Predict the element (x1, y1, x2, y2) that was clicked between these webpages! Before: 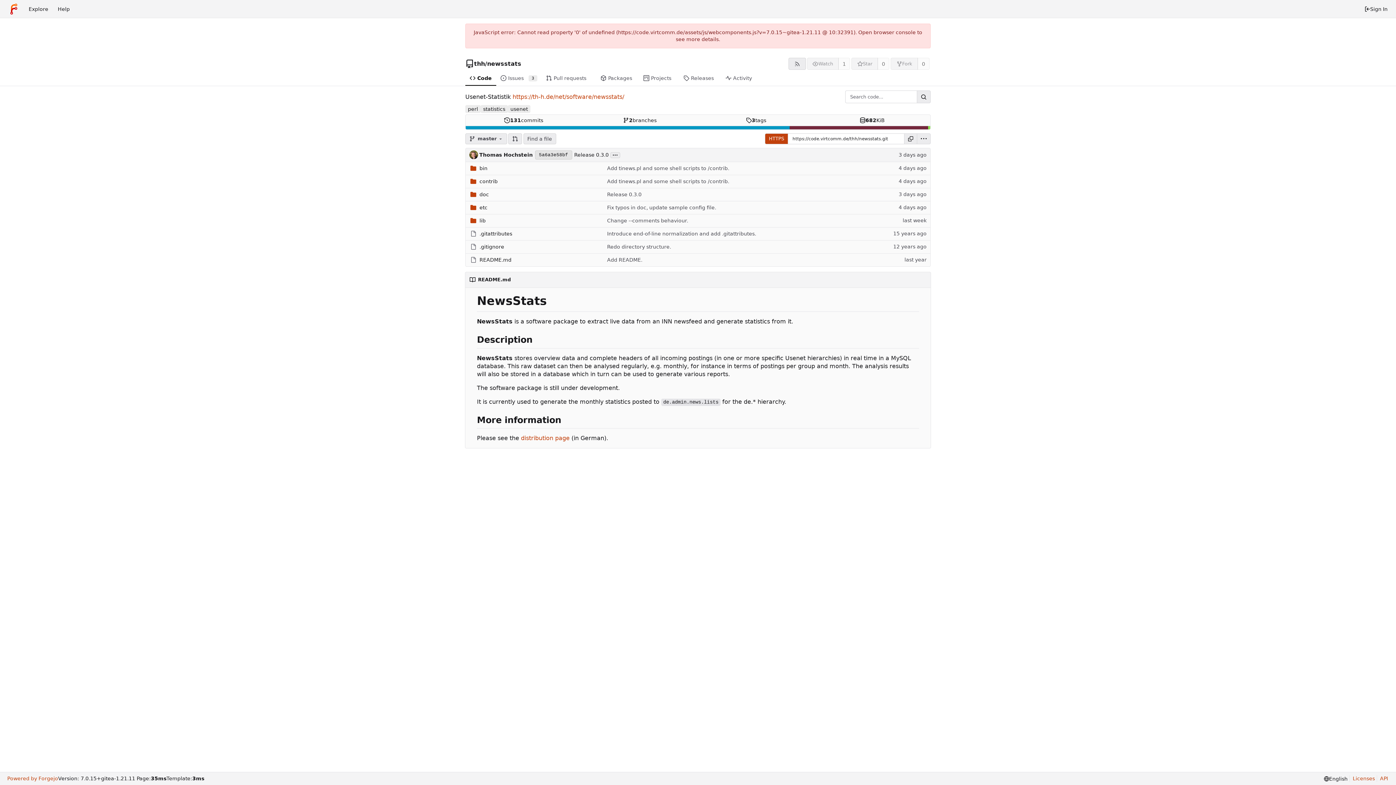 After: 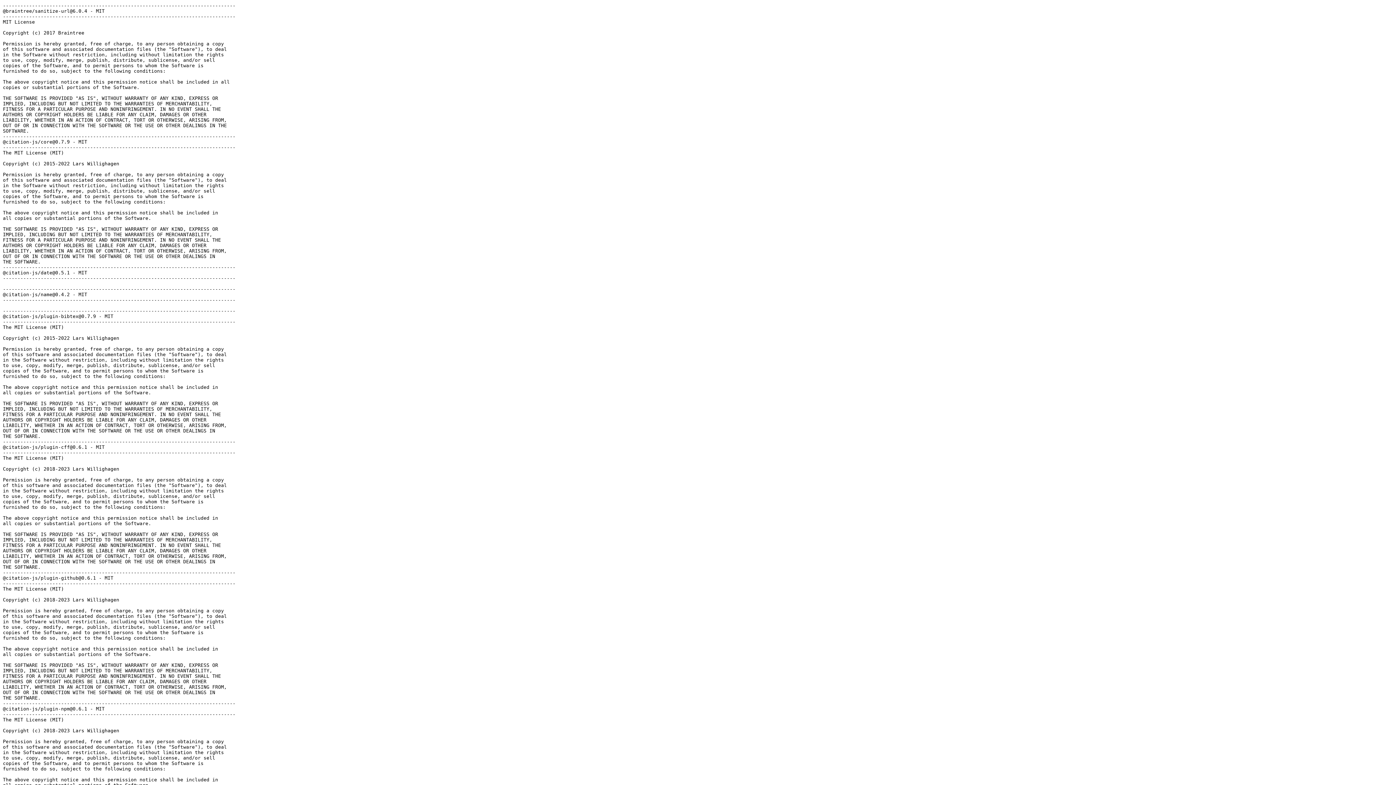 Action: bbox: (1349, 775, 1375, 782) label: Licenses